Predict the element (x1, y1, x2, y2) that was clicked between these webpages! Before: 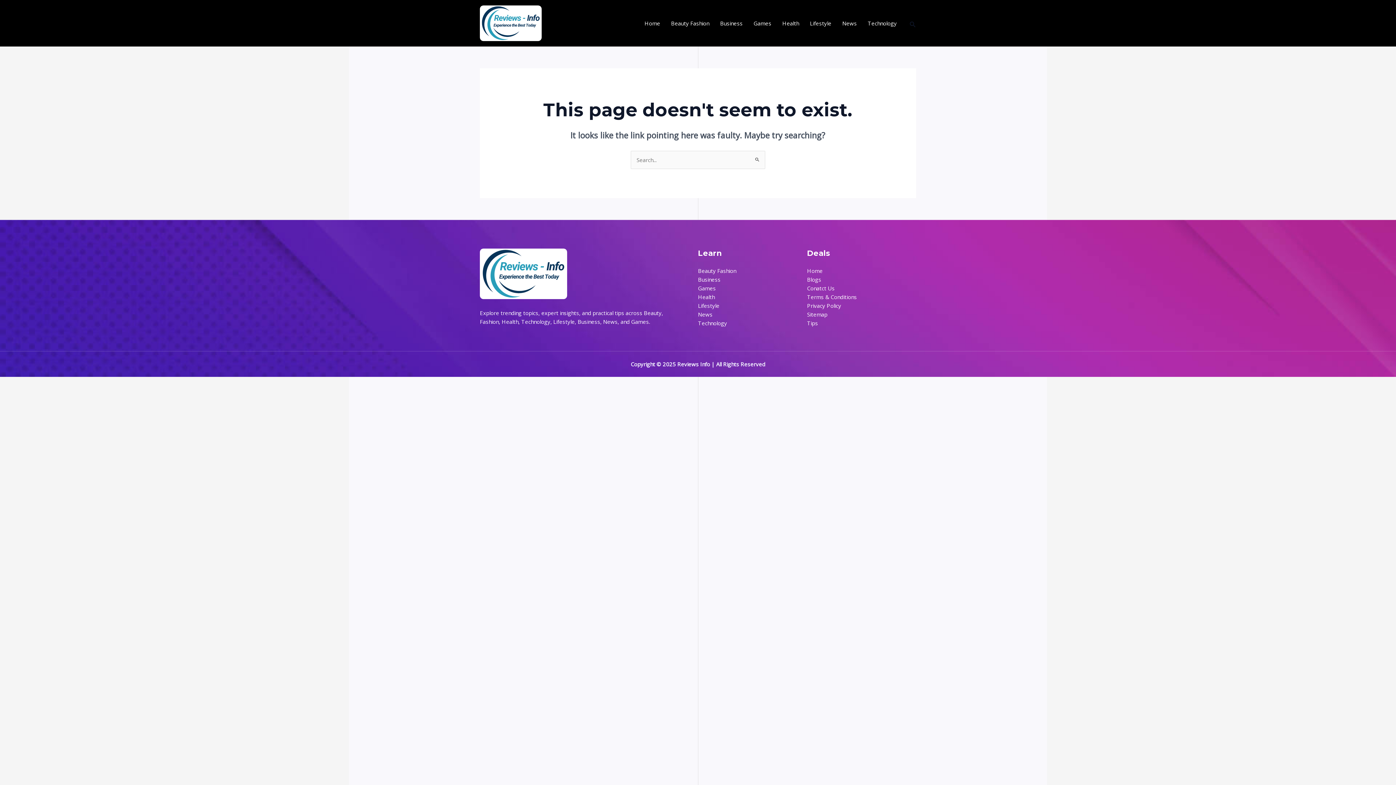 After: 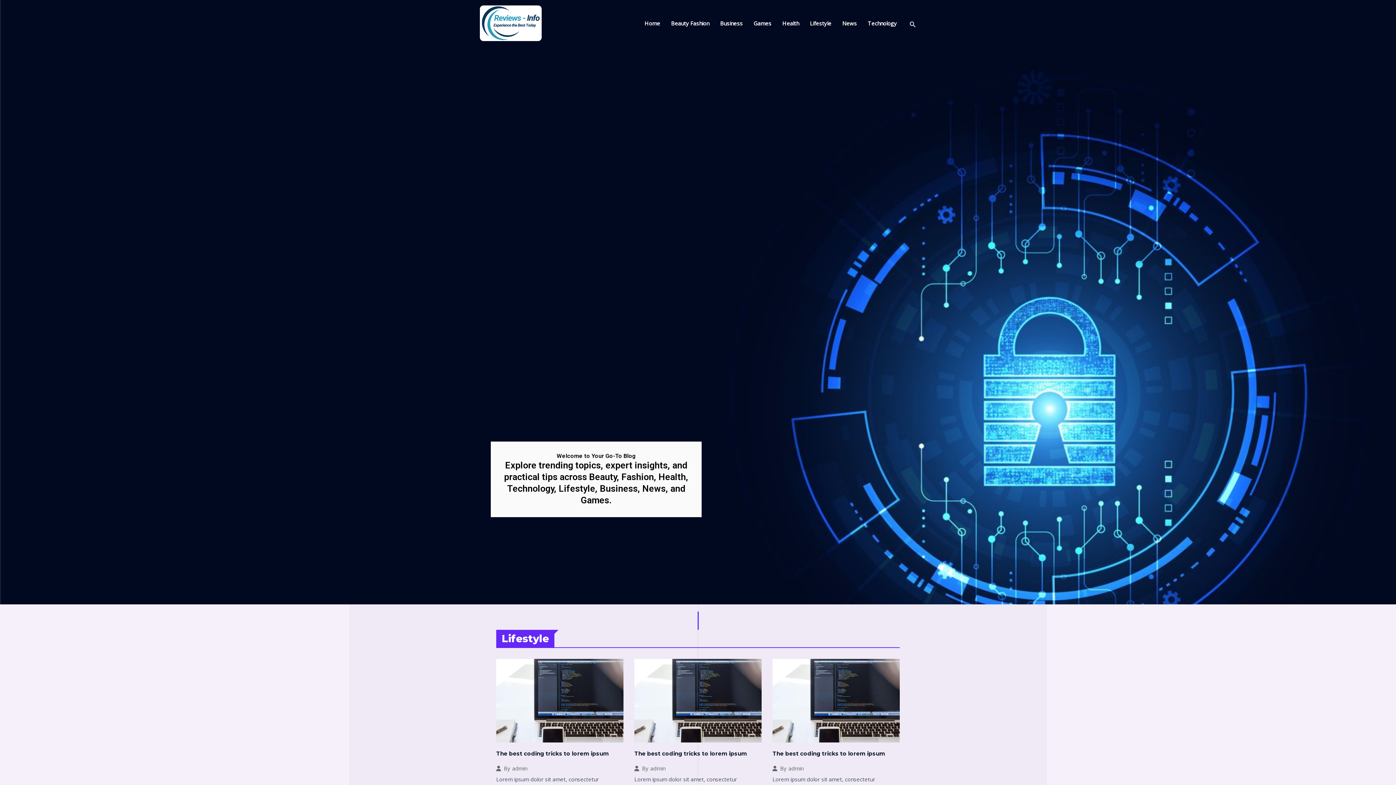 Action: label: Home bbox: (639, 10, 665, 35)